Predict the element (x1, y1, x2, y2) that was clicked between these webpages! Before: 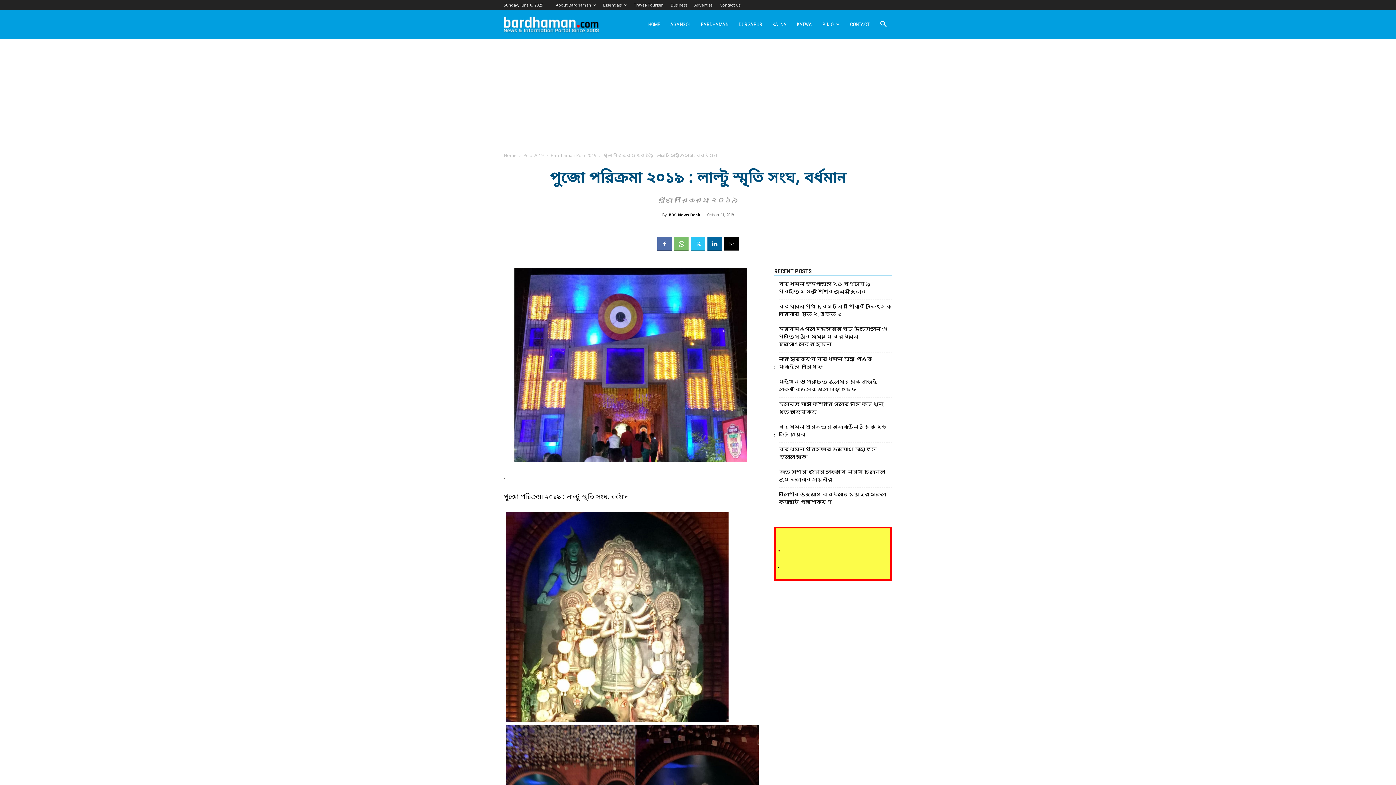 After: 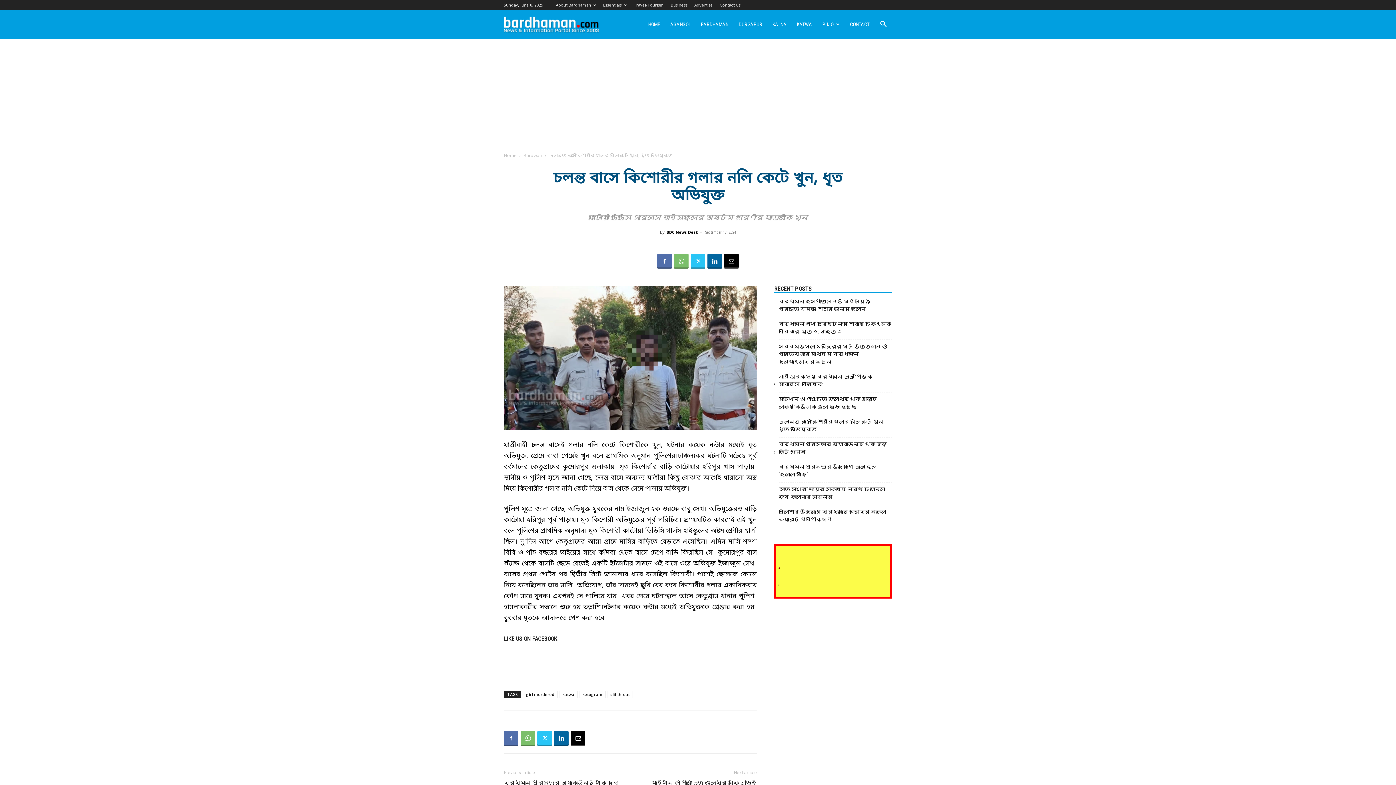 Action: bbox: (778, 400, 892, 416) label: চলন্ত বাসে কিশোরীর গলার নলি কেটে খুন, ধৃত অভিযুক্ত